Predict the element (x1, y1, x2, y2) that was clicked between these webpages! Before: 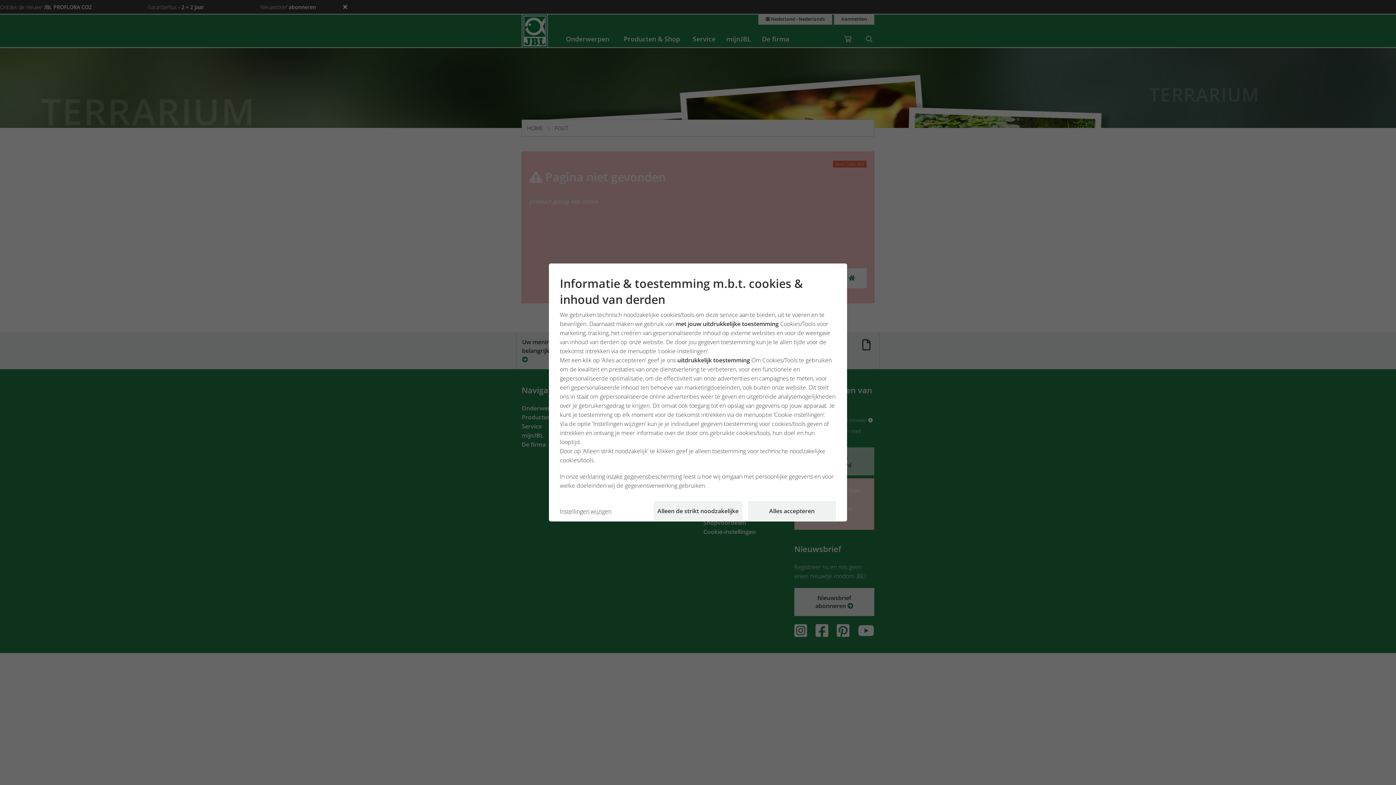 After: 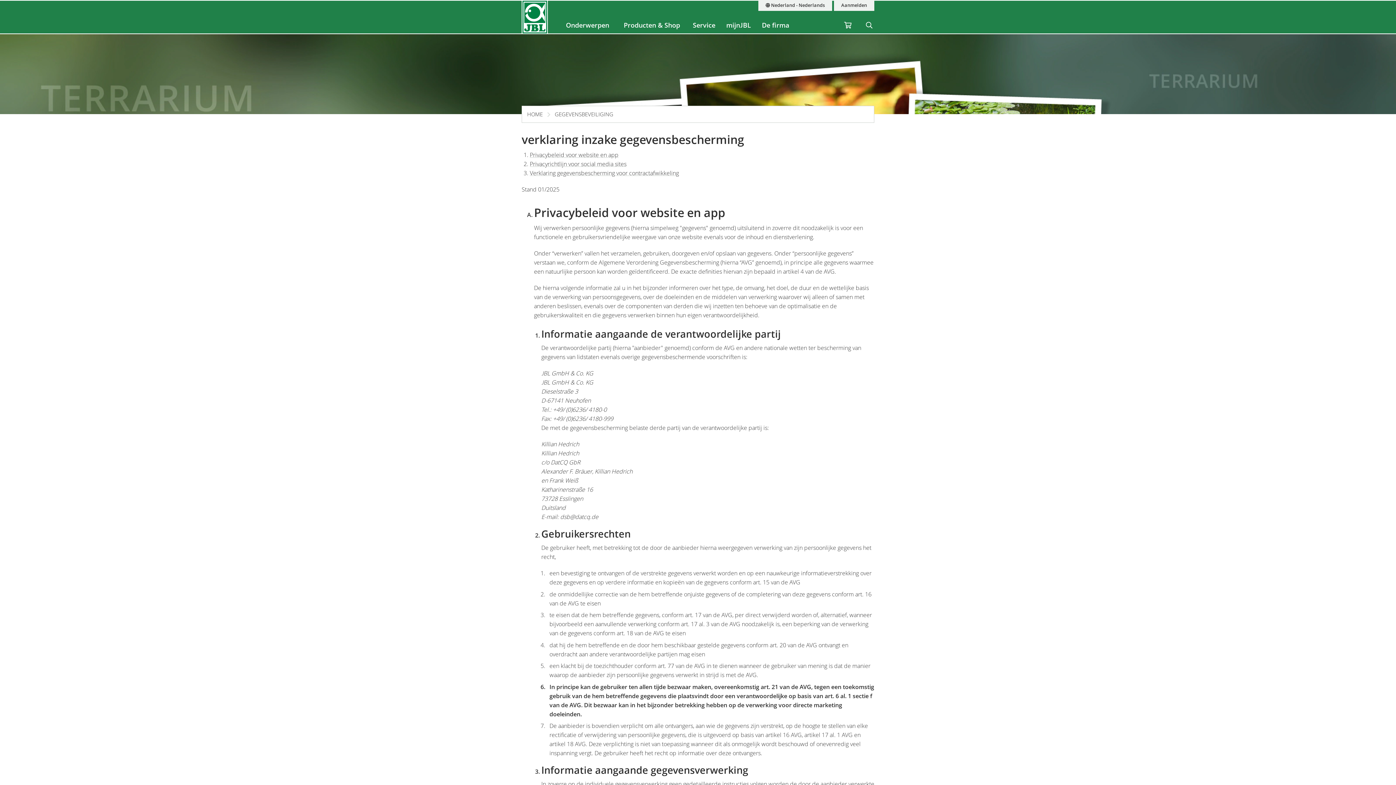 Action: label: verklaring inzake gegevensbescherming  bbox: (580, 472, 683, 480)